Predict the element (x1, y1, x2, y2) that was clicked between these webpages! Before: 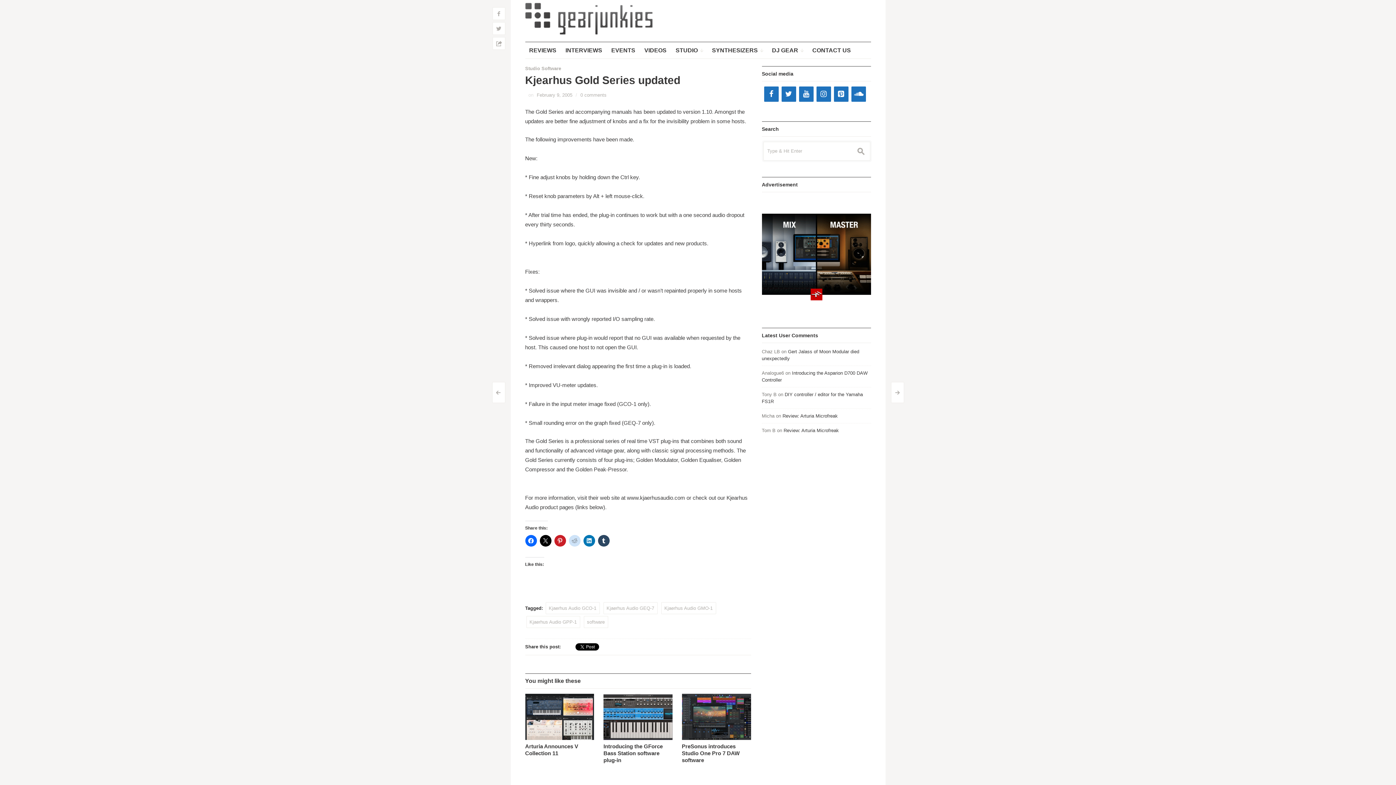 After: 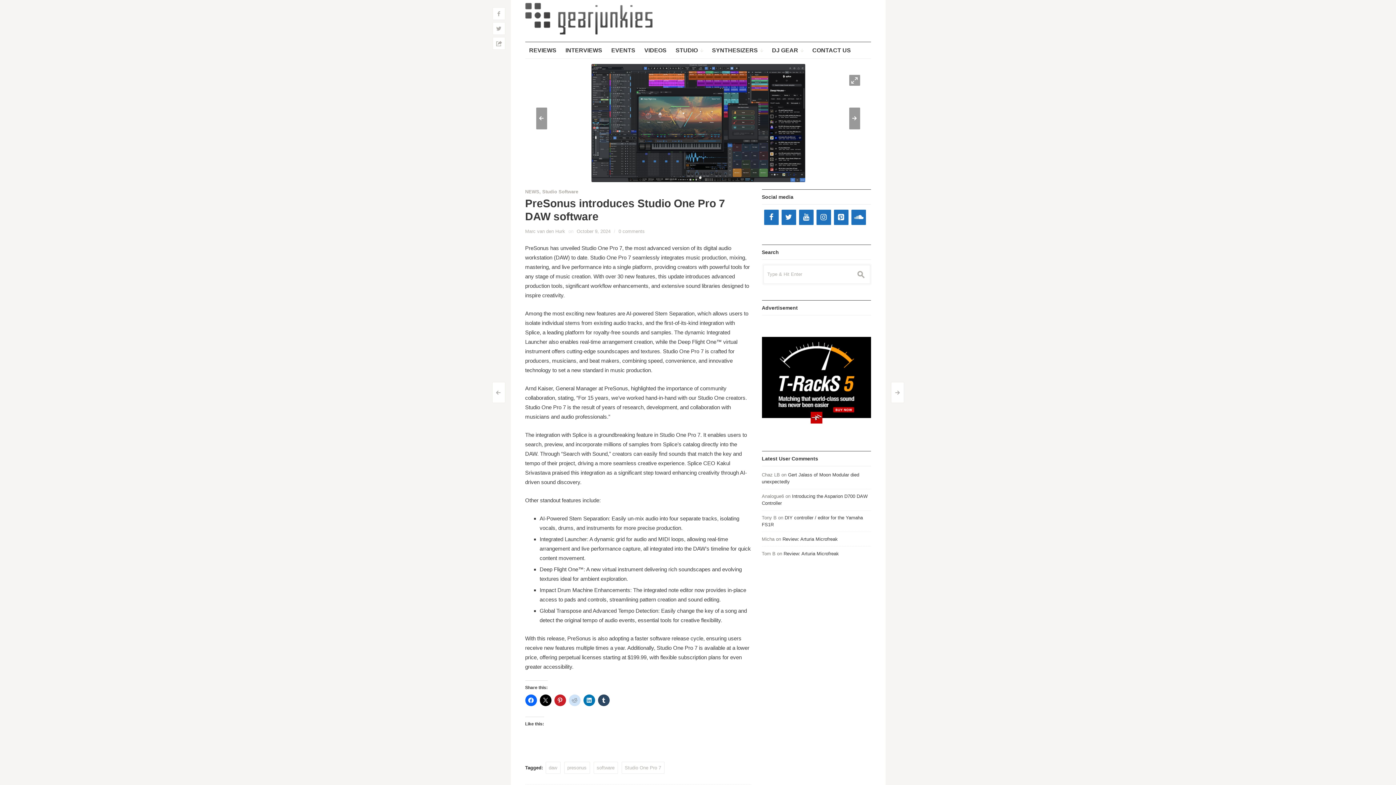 Action: bbox: (682, 714, 751, 719)